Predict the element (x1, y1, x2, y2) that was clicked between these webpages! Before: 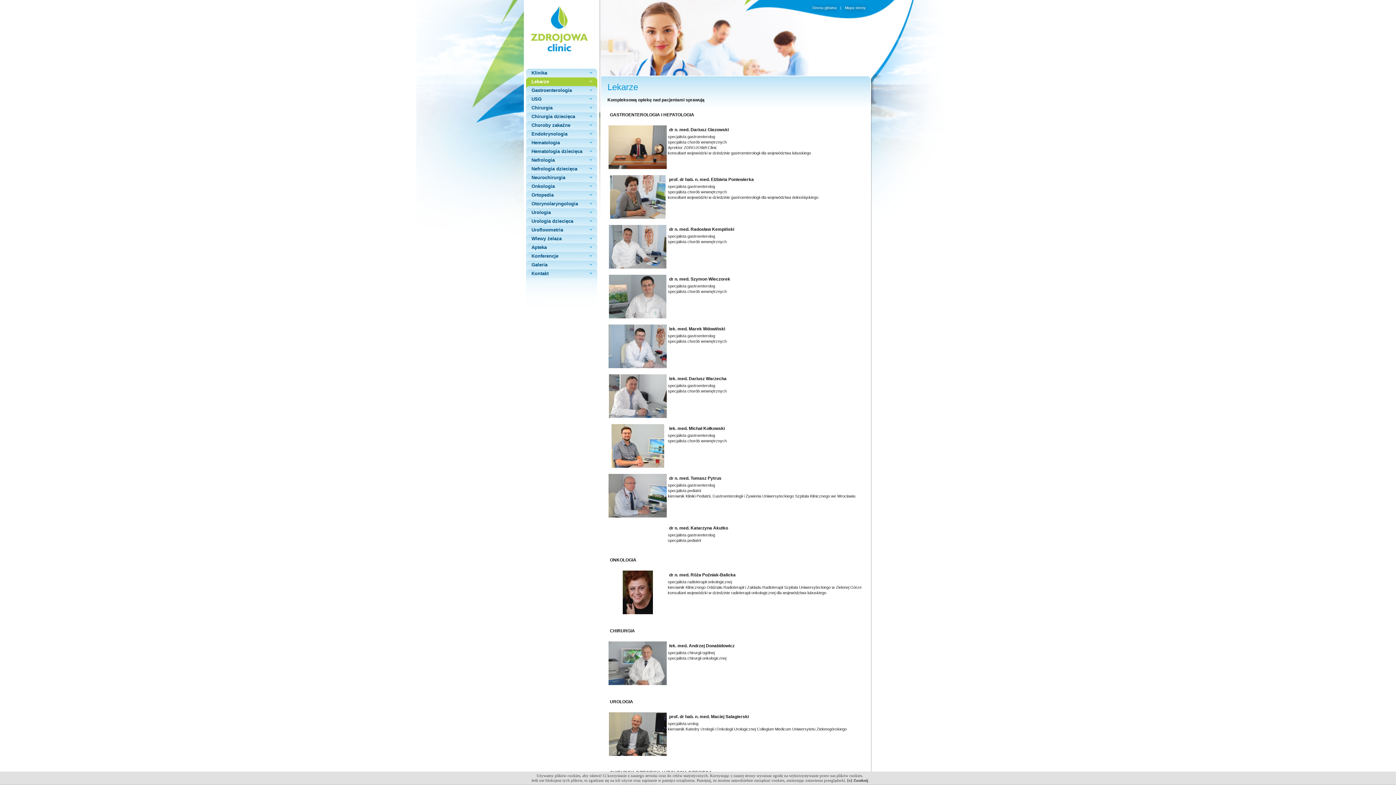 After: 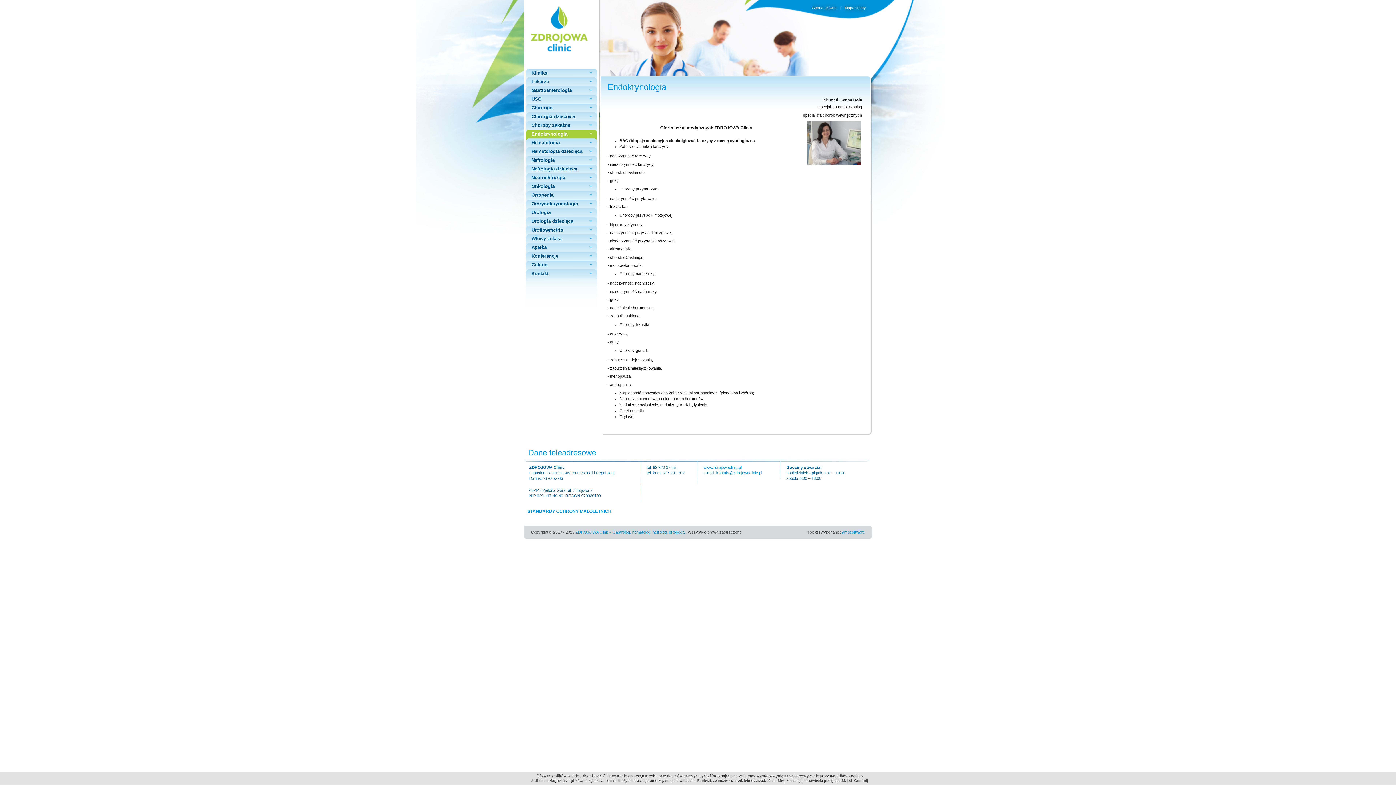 Action: label: Endokrynologia bbox: (526, 129, 597, 140)